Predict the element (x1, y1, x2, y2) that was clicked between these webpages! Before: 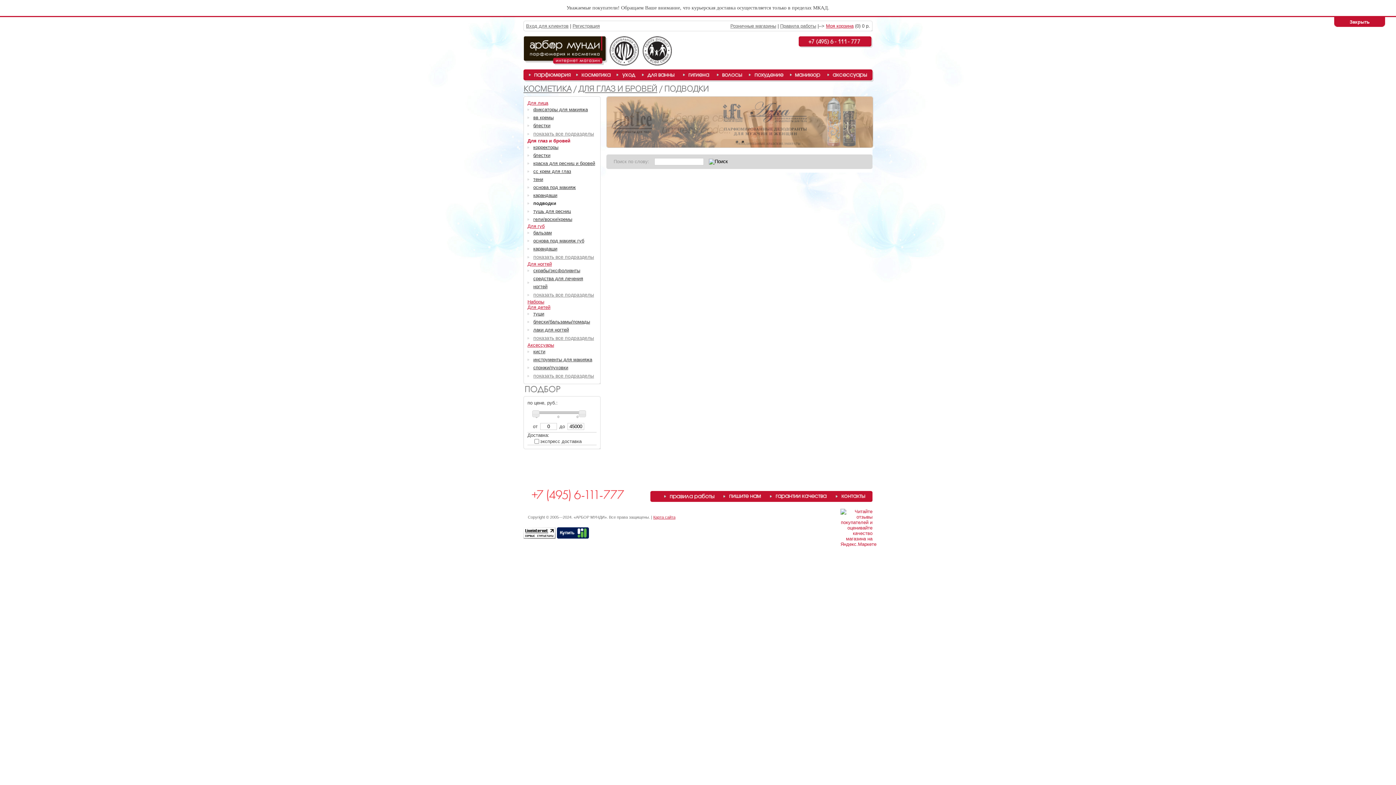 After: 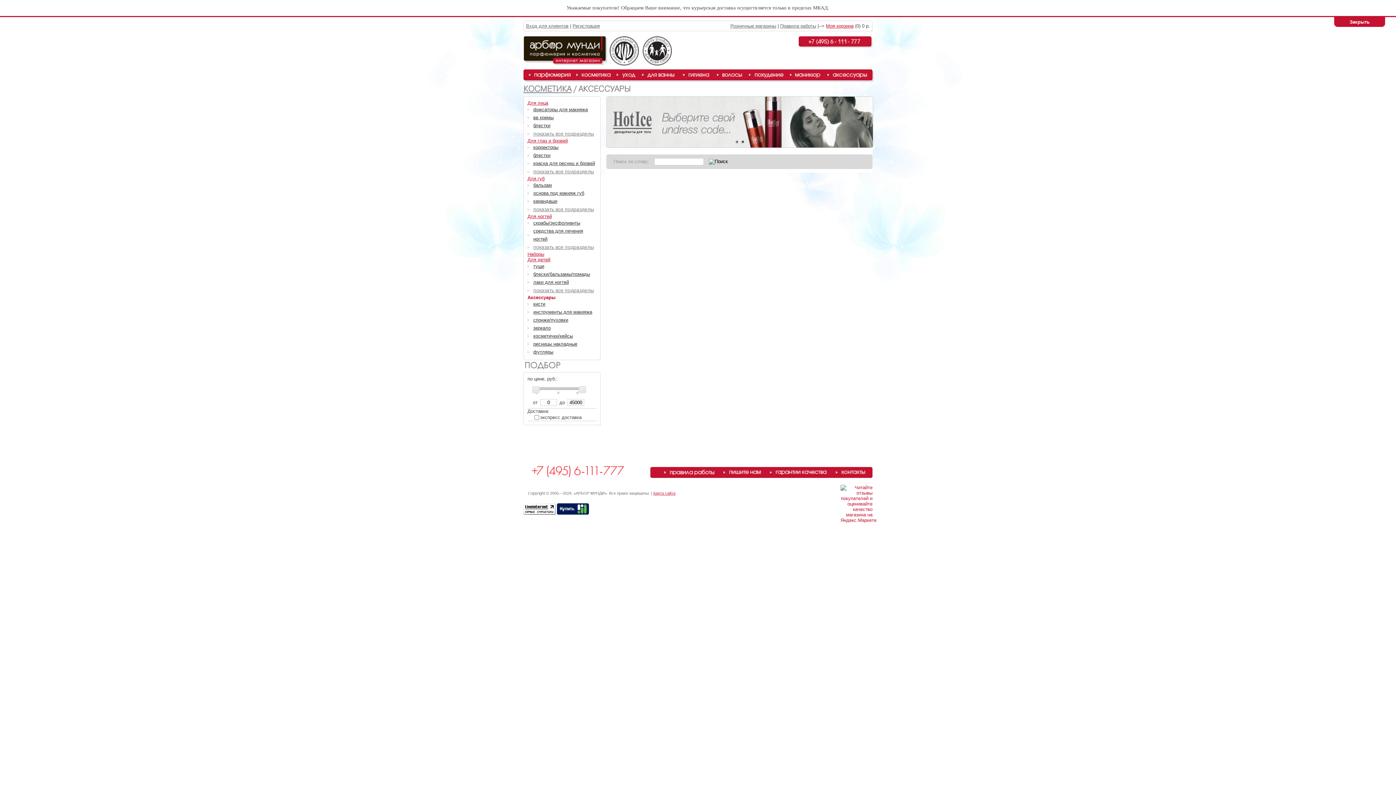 Action: bbox: (527, 342, 554, 348) label: Аксессуары